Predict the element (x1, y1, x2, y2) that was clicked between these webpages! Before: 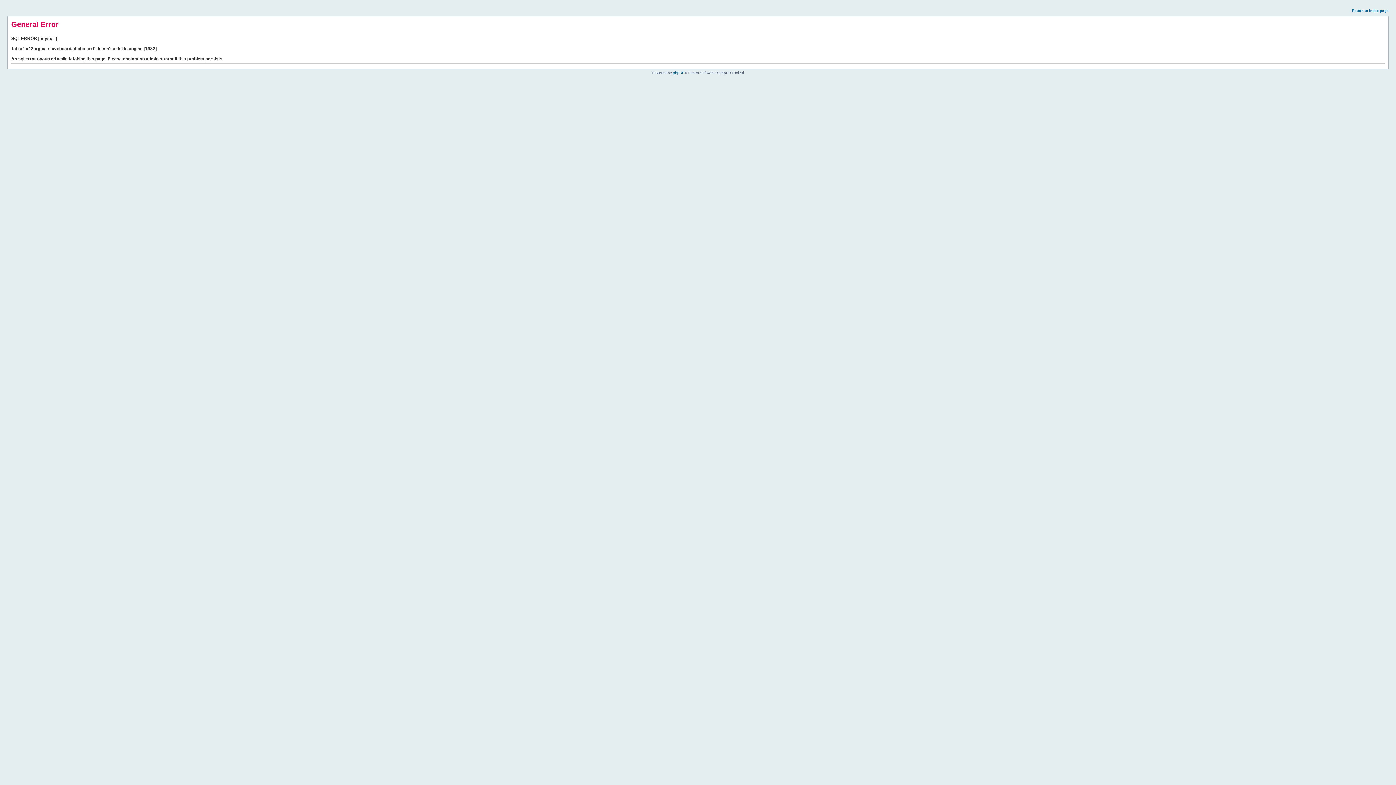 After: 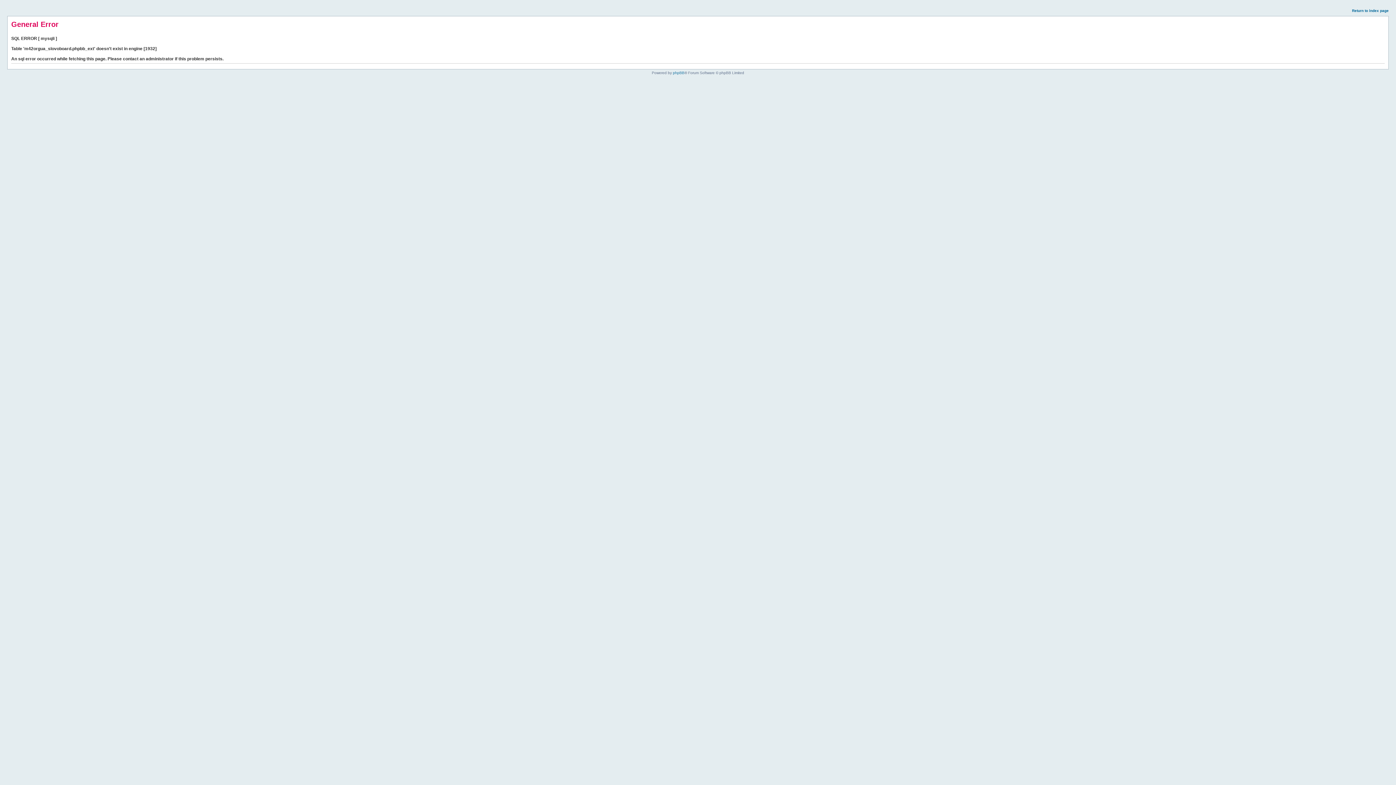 Action: label: Return to index page bbox: (1352, 8, 1389, 12)